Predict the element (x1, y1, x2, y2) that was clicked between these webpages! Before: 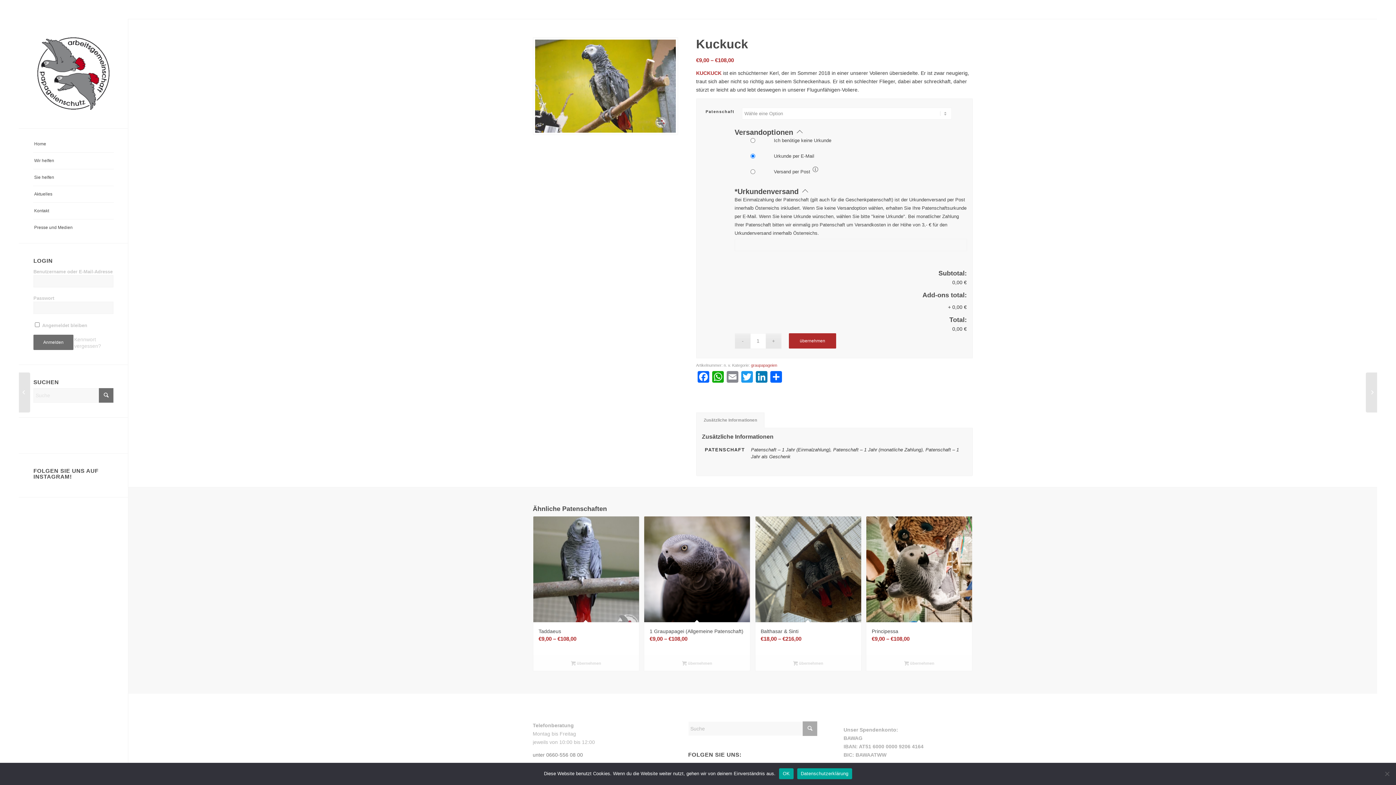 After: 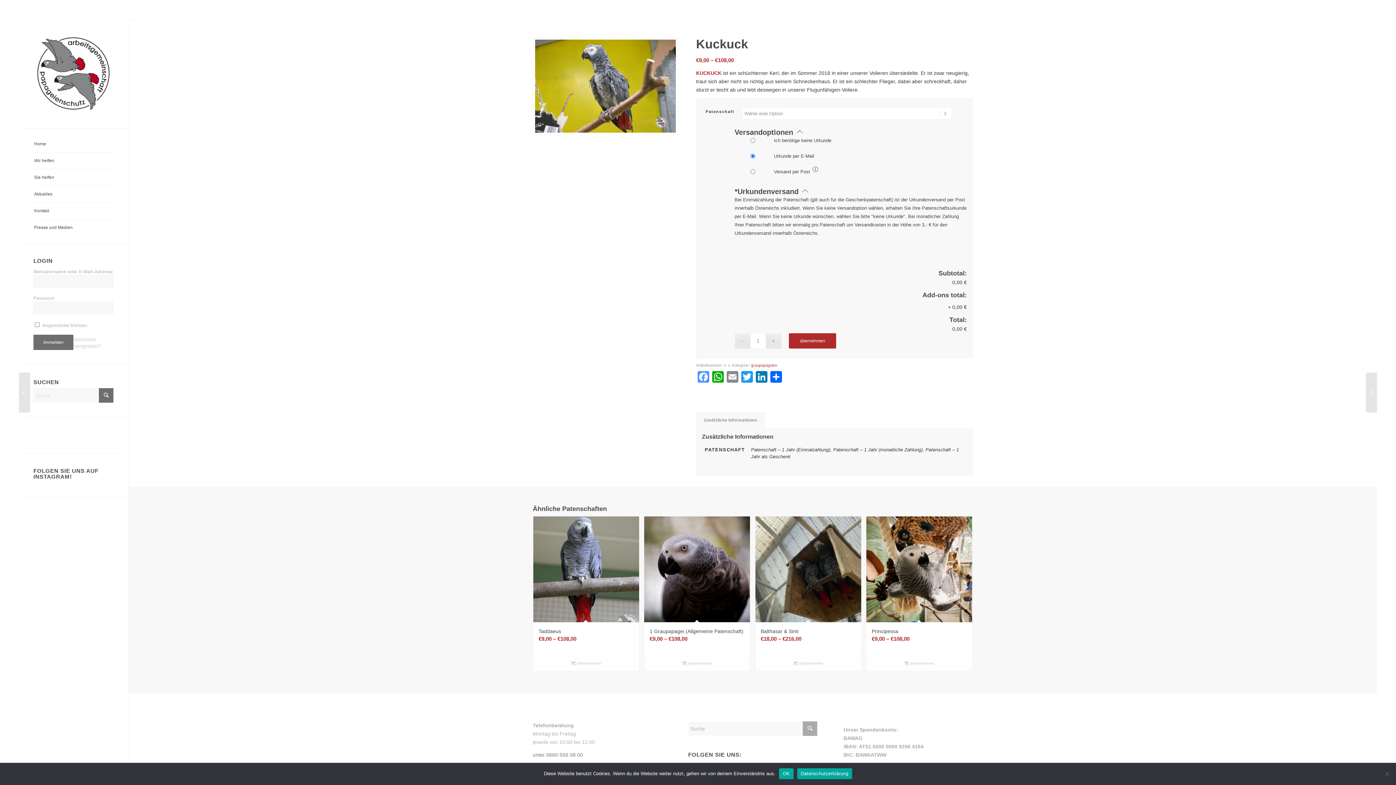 Action: bbox: (696, 367, 710, 390) label: Facebook